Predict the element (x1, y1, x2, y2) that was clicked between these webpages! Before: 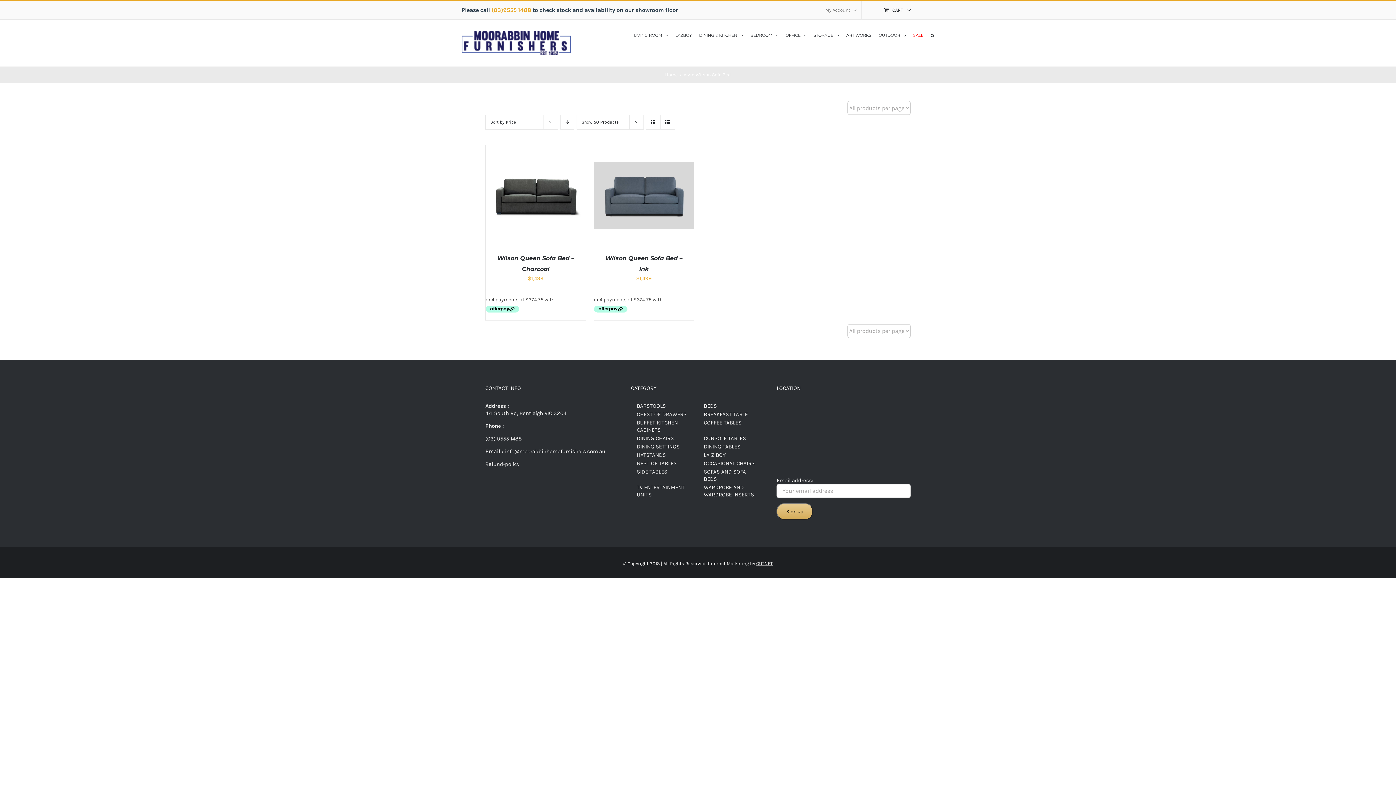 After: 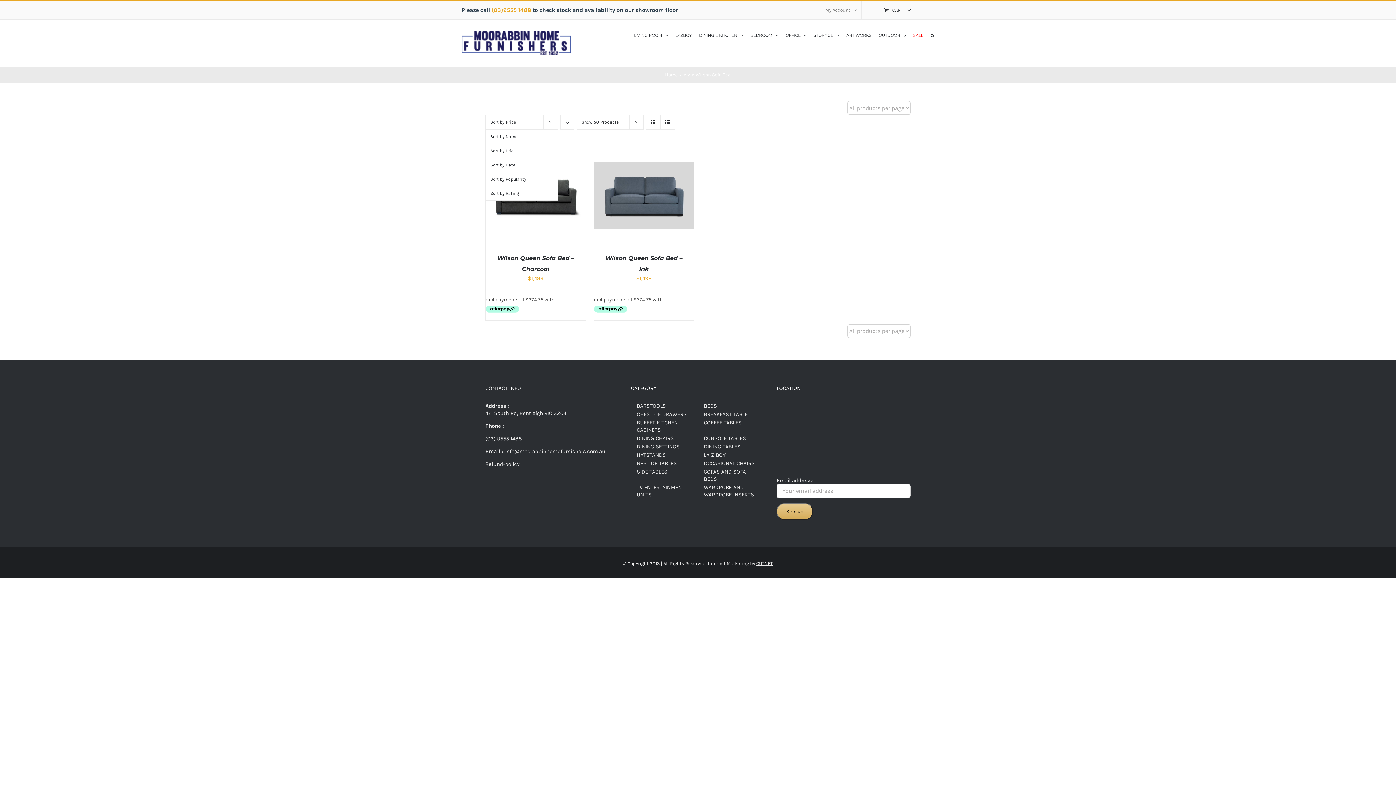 Action: bbox: (490, 119, 516, 124) label: Sort by Price